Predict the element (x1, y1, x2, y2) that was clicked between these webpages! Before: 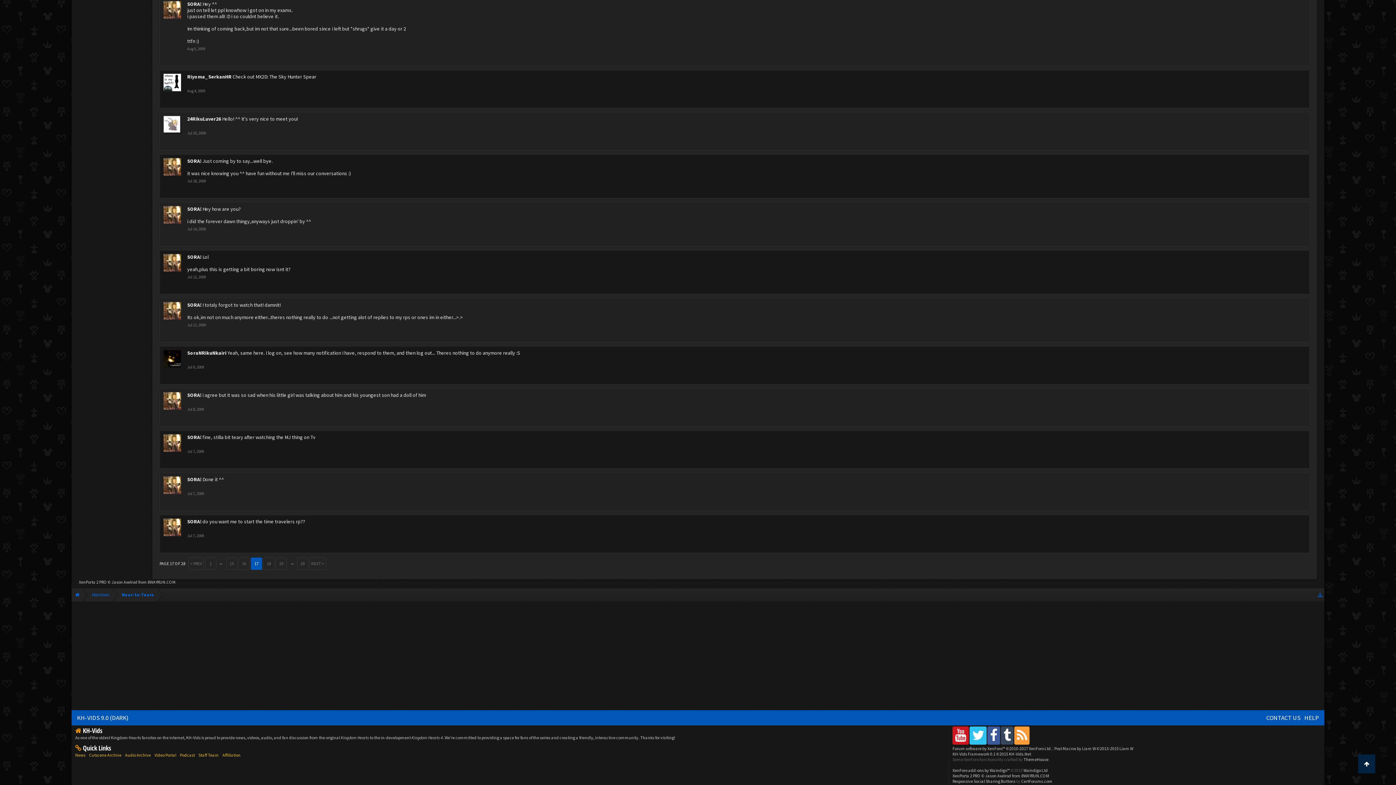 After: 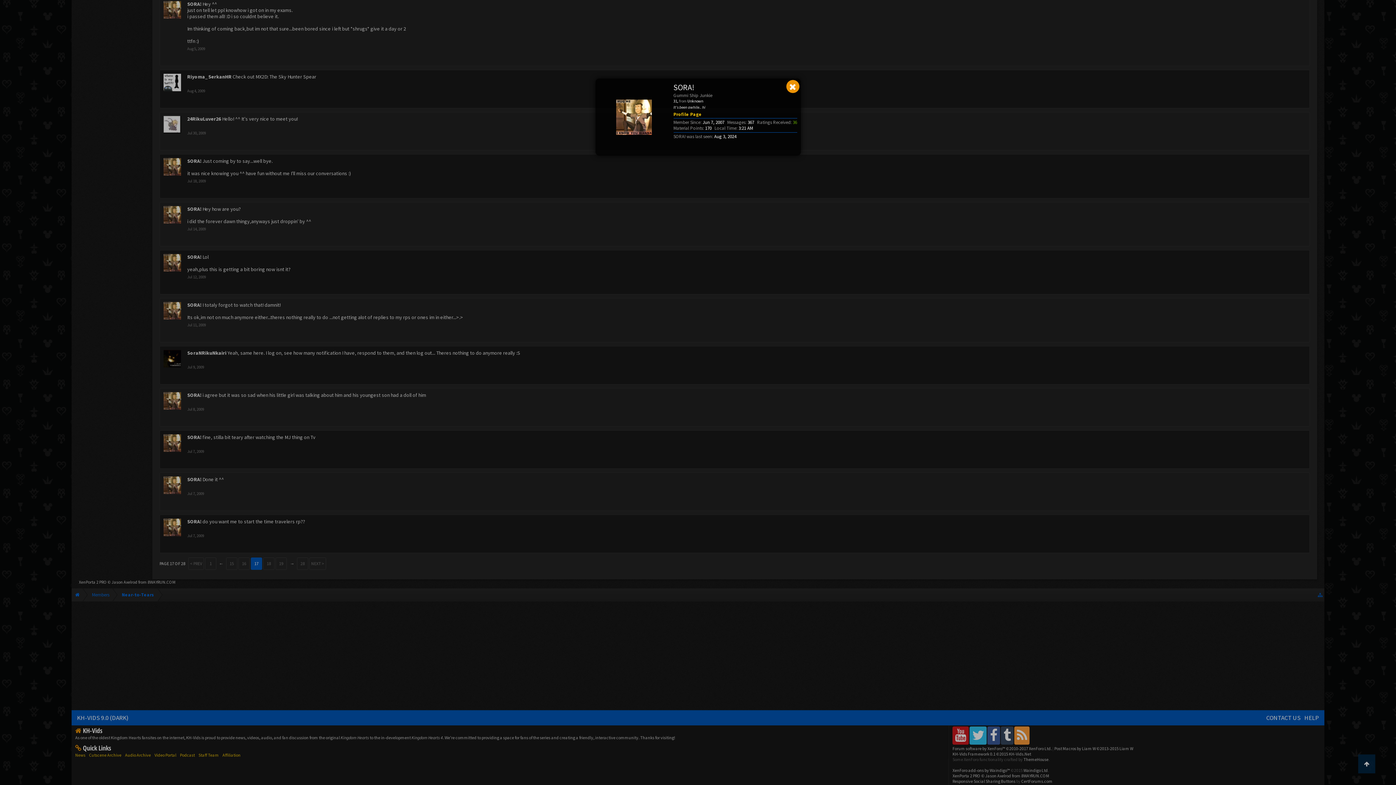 Action: bbox: (187, 518, 201, 525) label: SORA!